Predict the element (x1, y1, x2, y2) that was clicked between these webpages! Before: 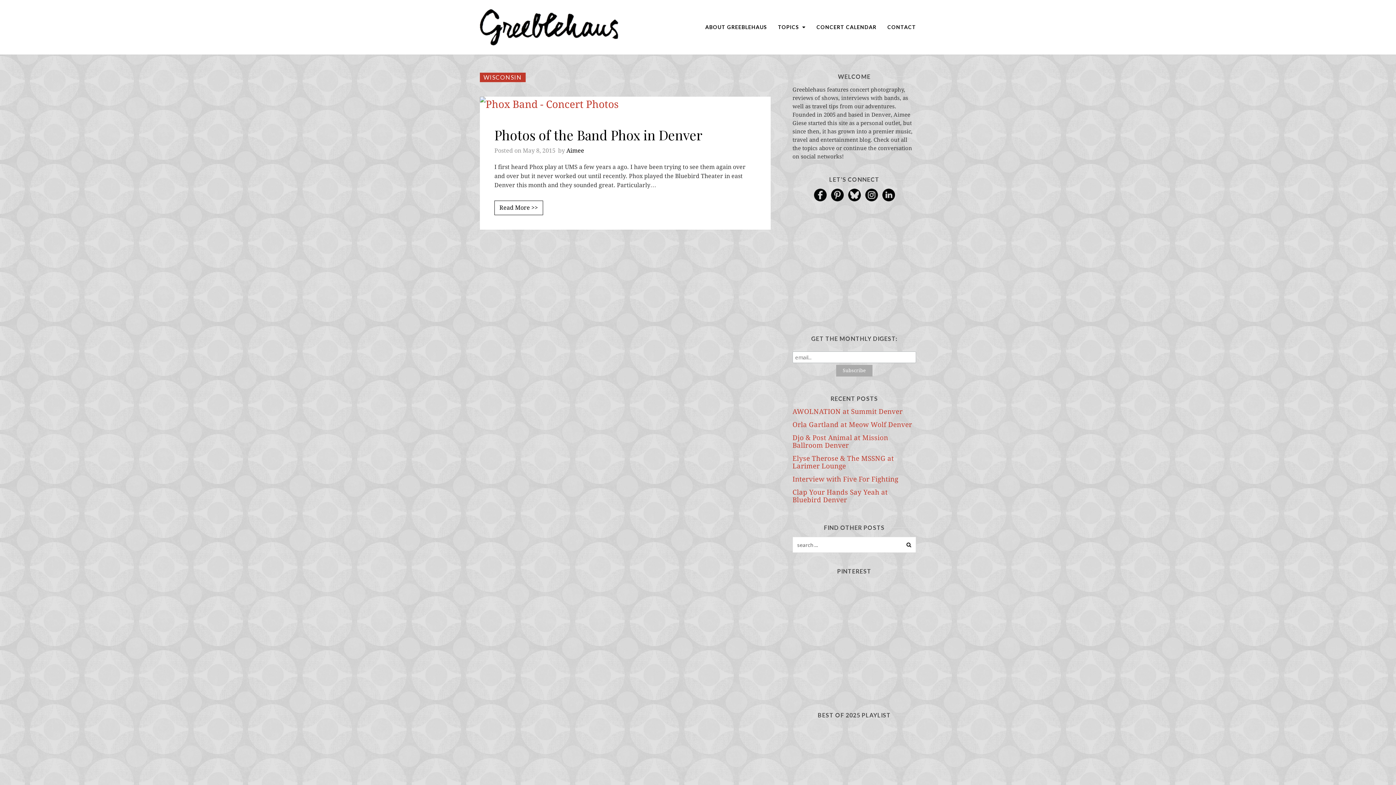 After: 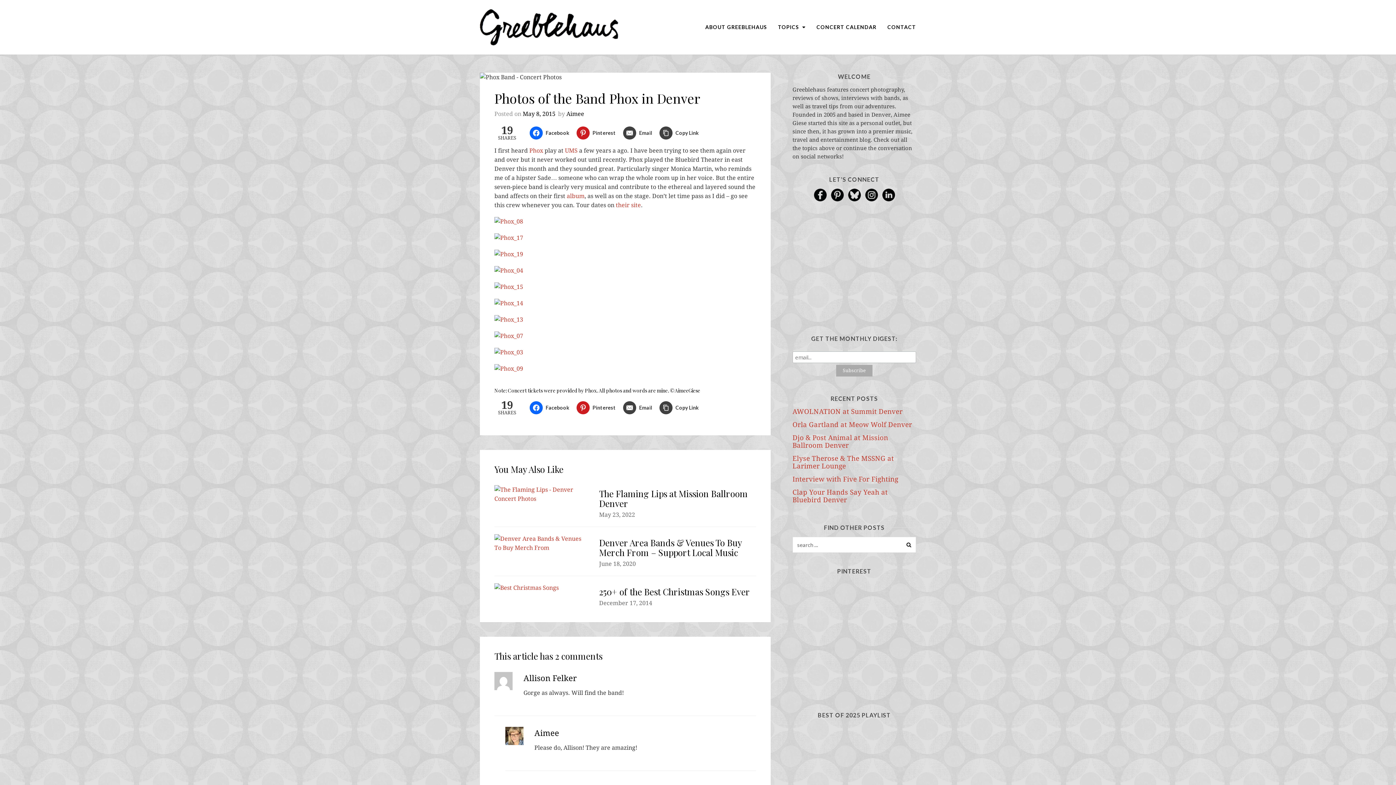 Action: bbox: (480, 96, 770, 112)